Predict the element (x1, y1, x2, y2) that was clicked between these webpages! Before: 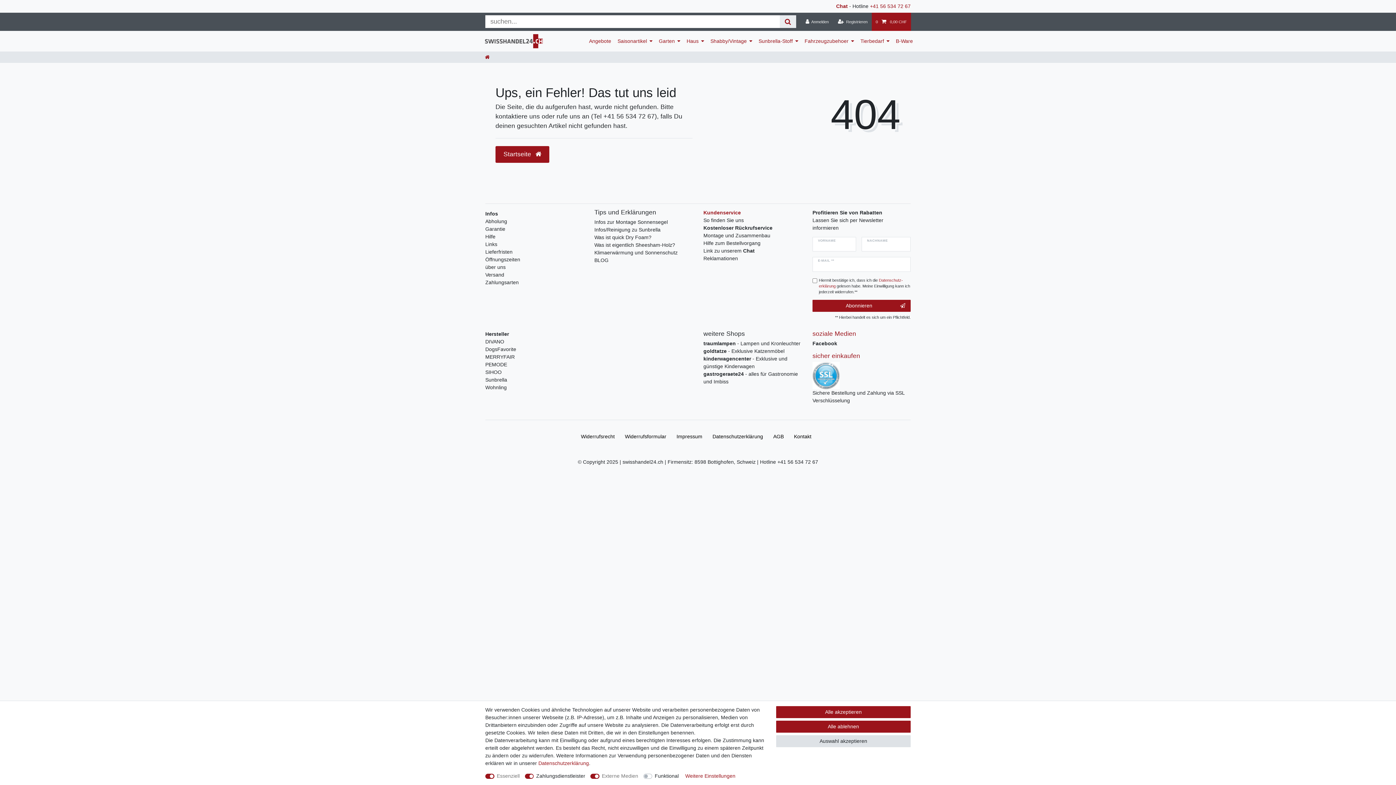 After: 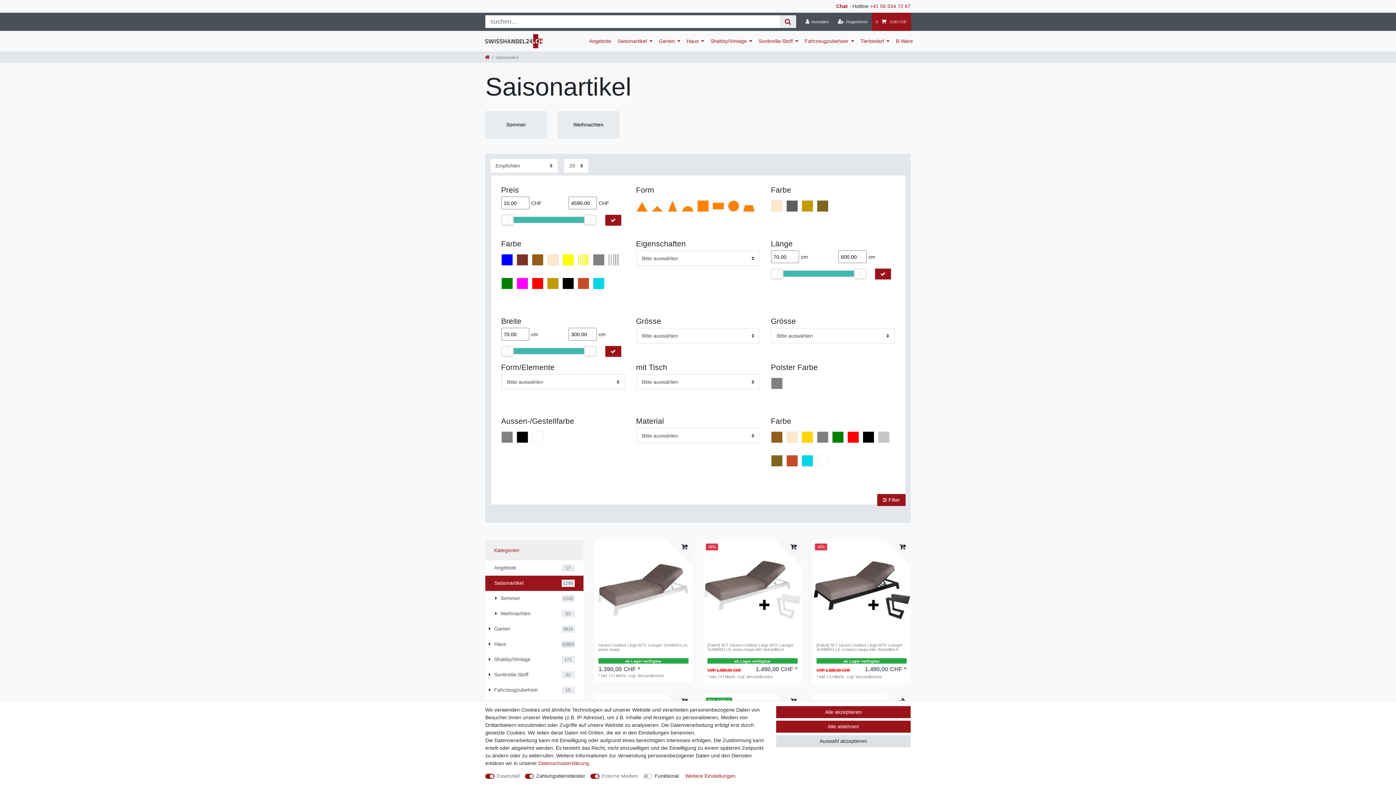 Action: label: Saisonartikel bbox: (614, 30, 655, 51)